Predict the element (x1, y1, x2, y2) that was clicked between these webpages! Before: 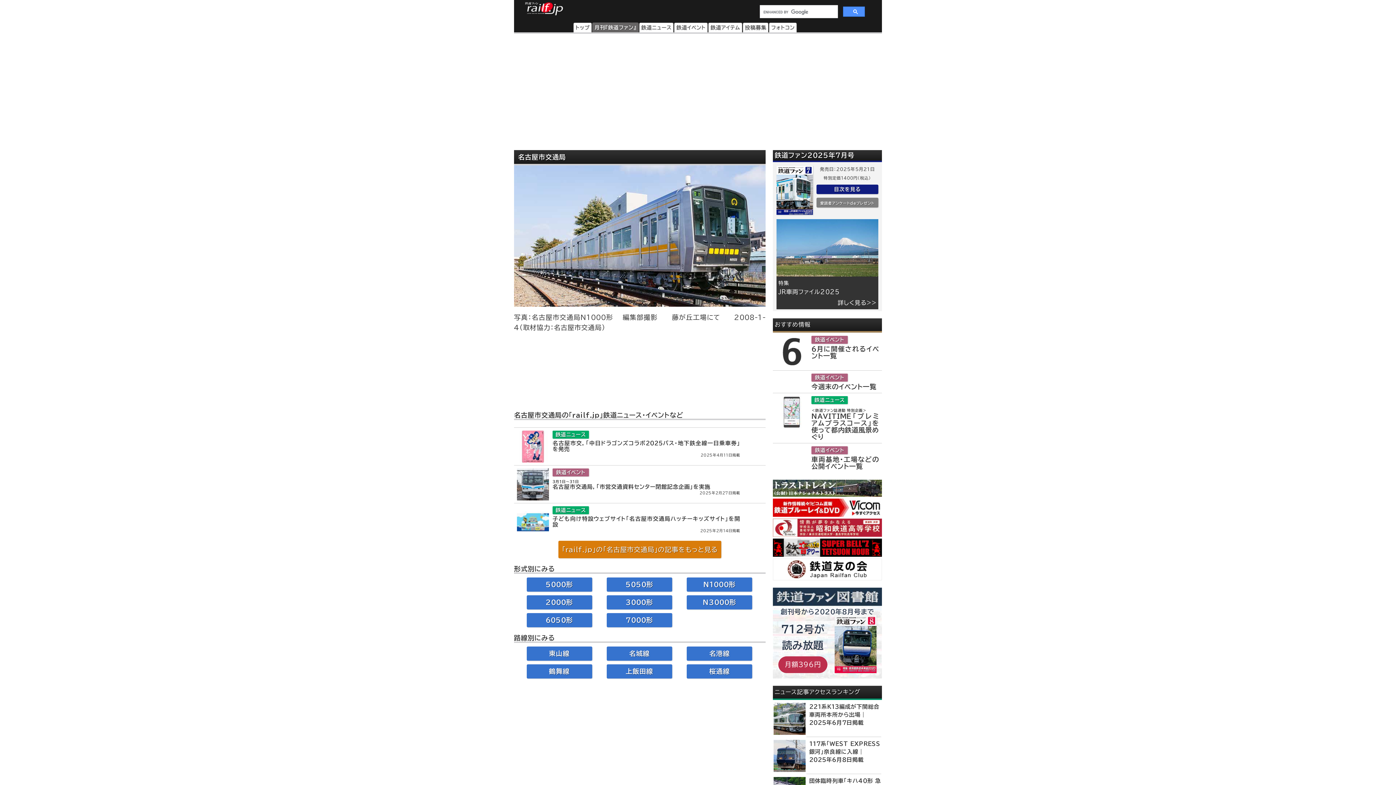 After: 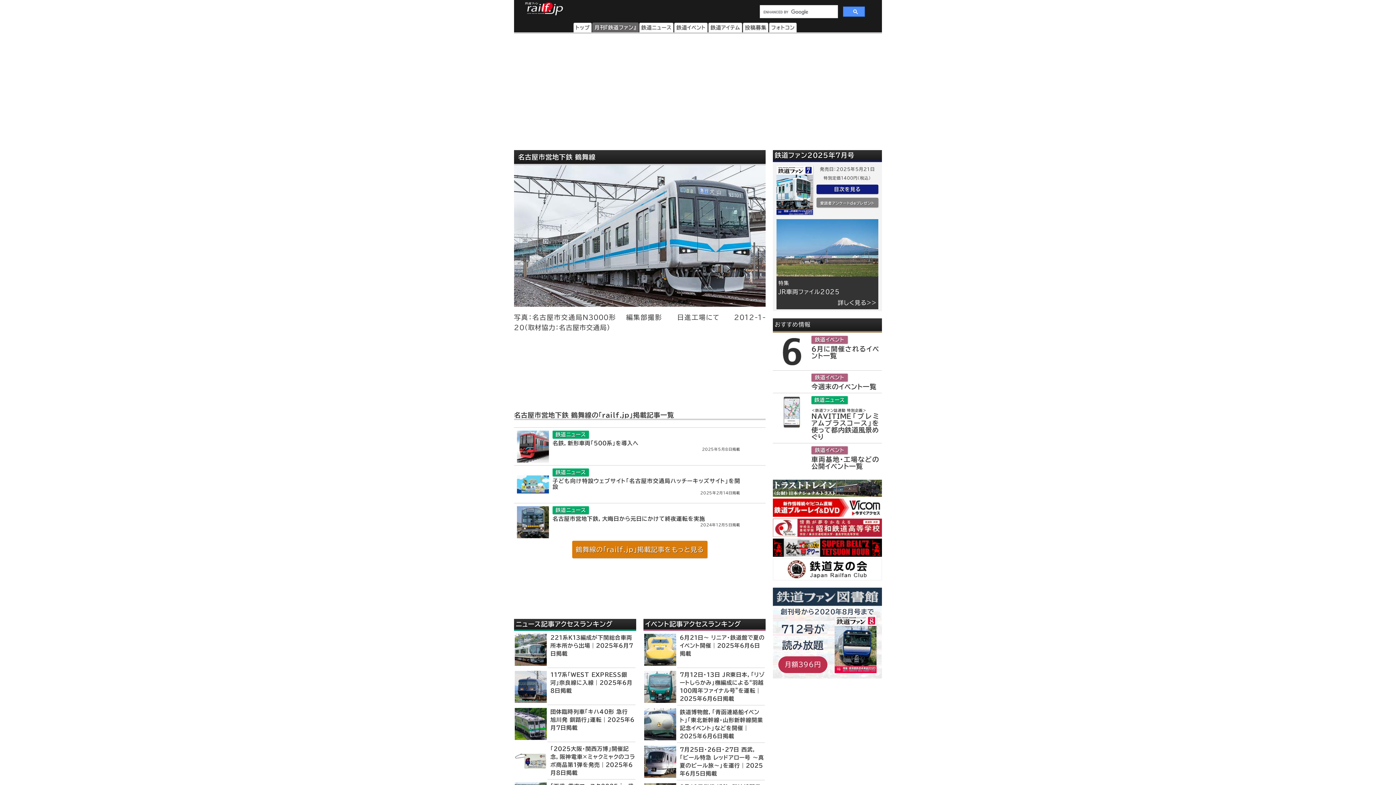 Action: bbox: (526, 664, 592, 678) label: 鶴舞線